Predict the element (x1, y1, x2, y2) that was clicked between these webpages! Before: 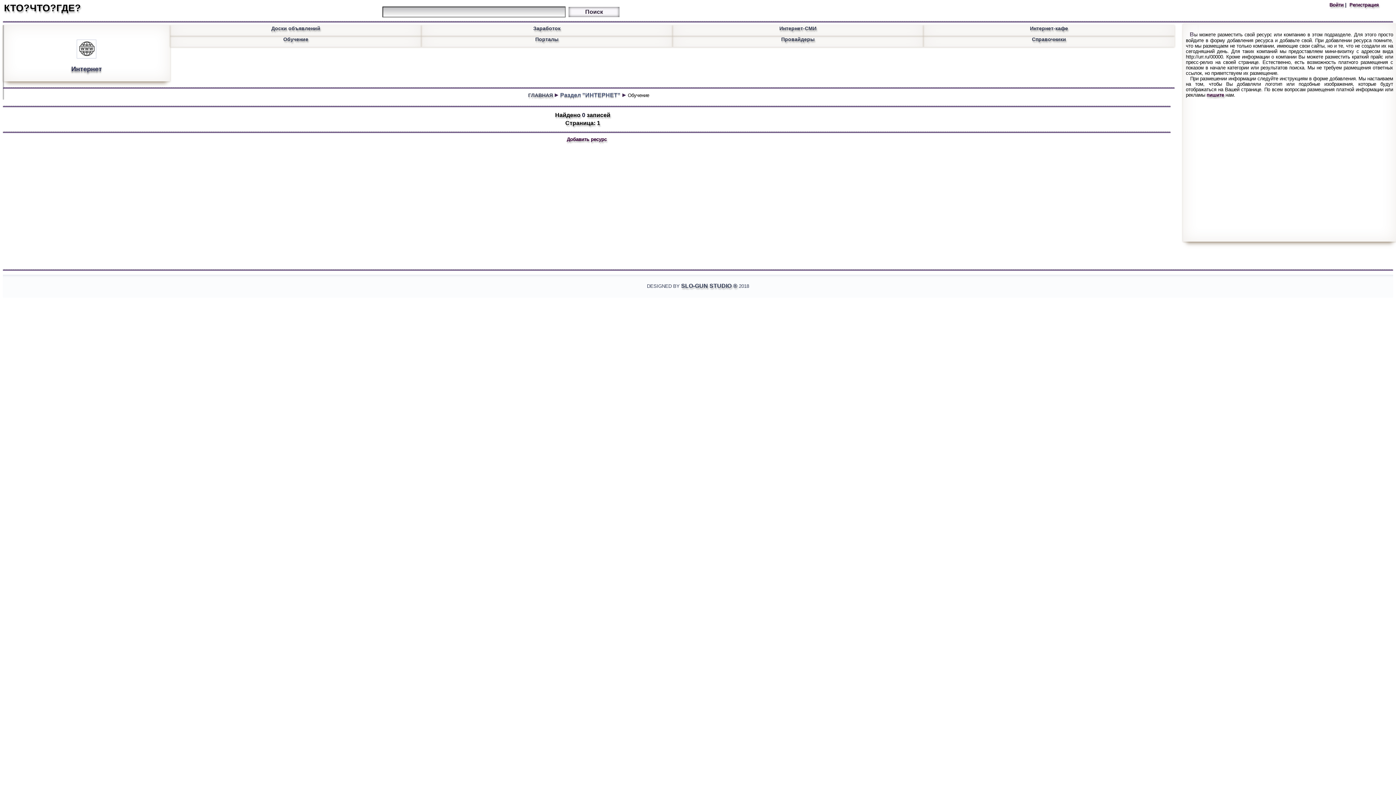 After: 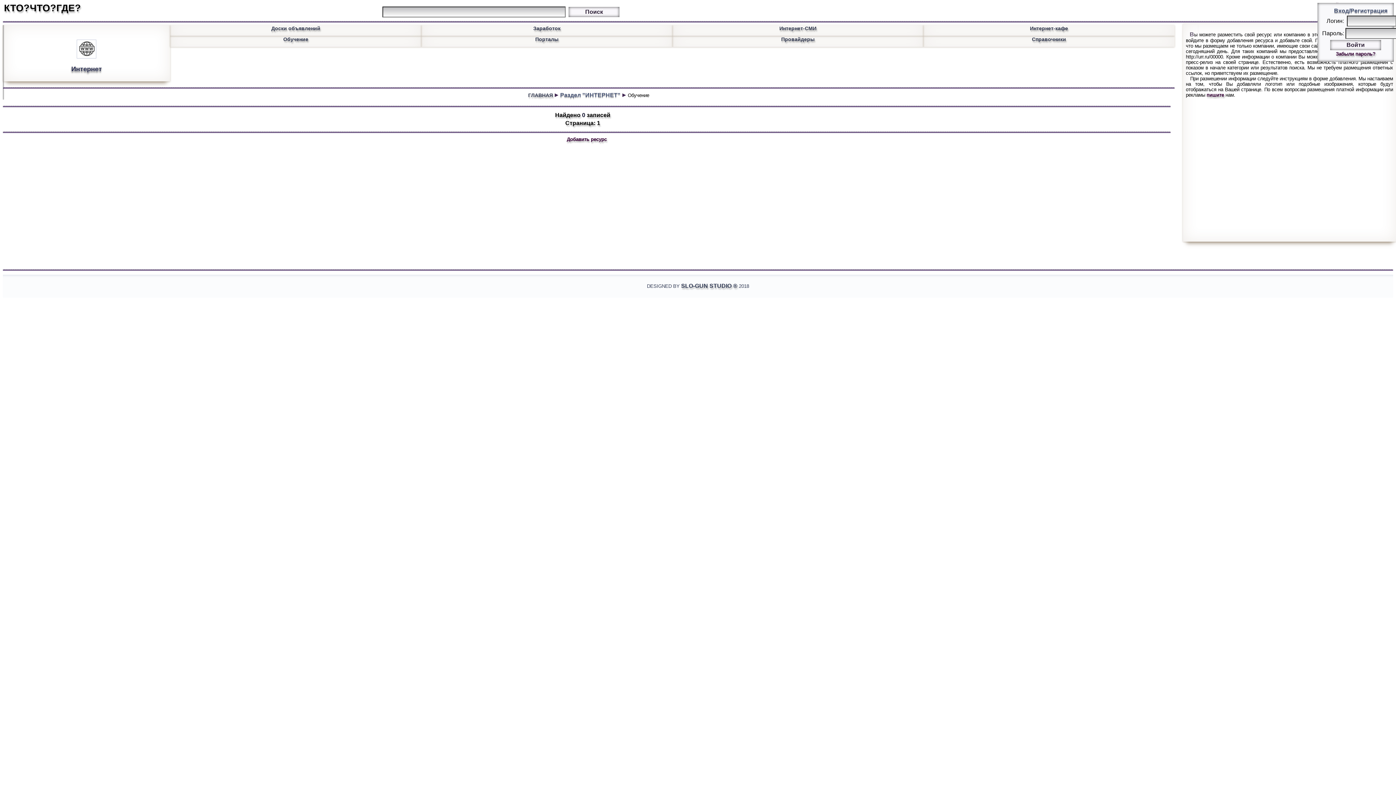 Action: label: Войти  bbox: (1329, 2, 1345, 7)